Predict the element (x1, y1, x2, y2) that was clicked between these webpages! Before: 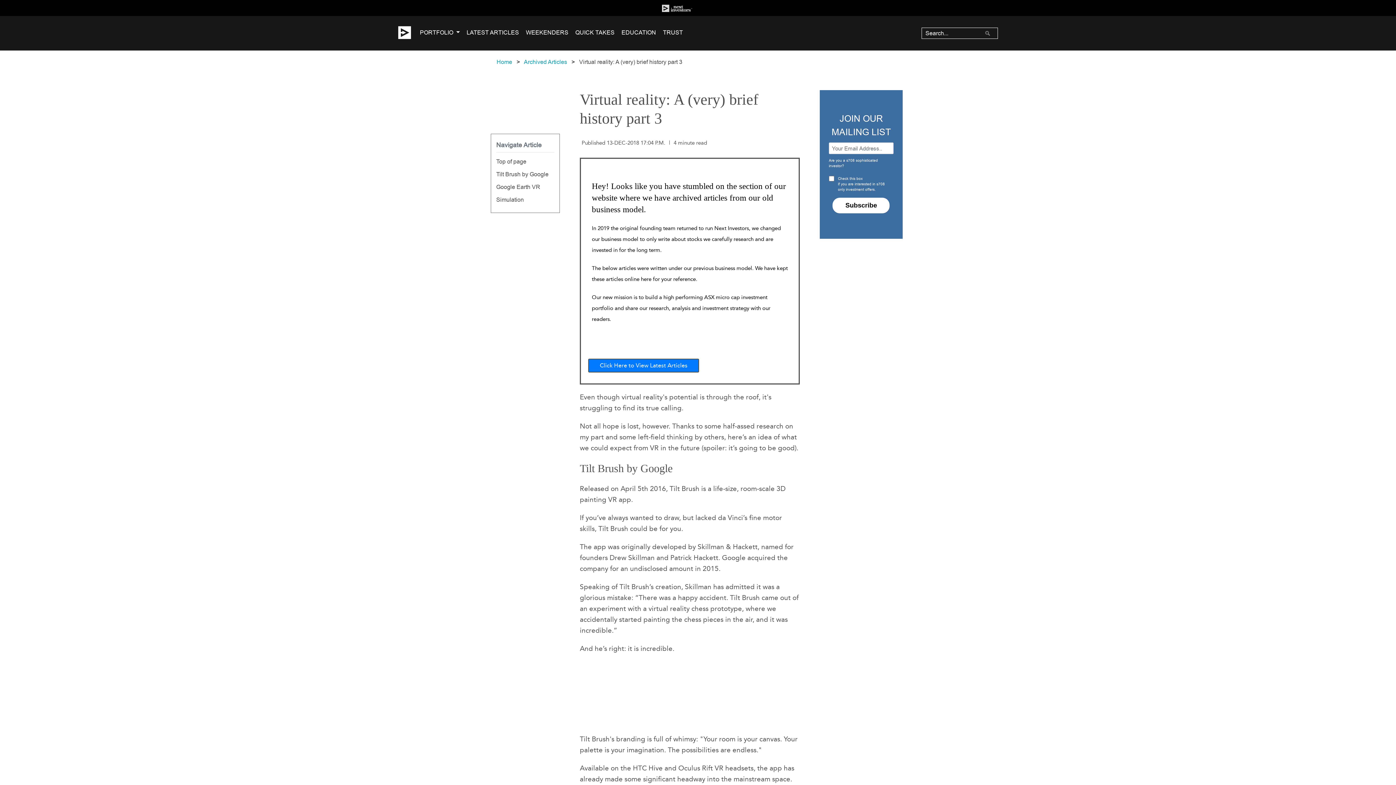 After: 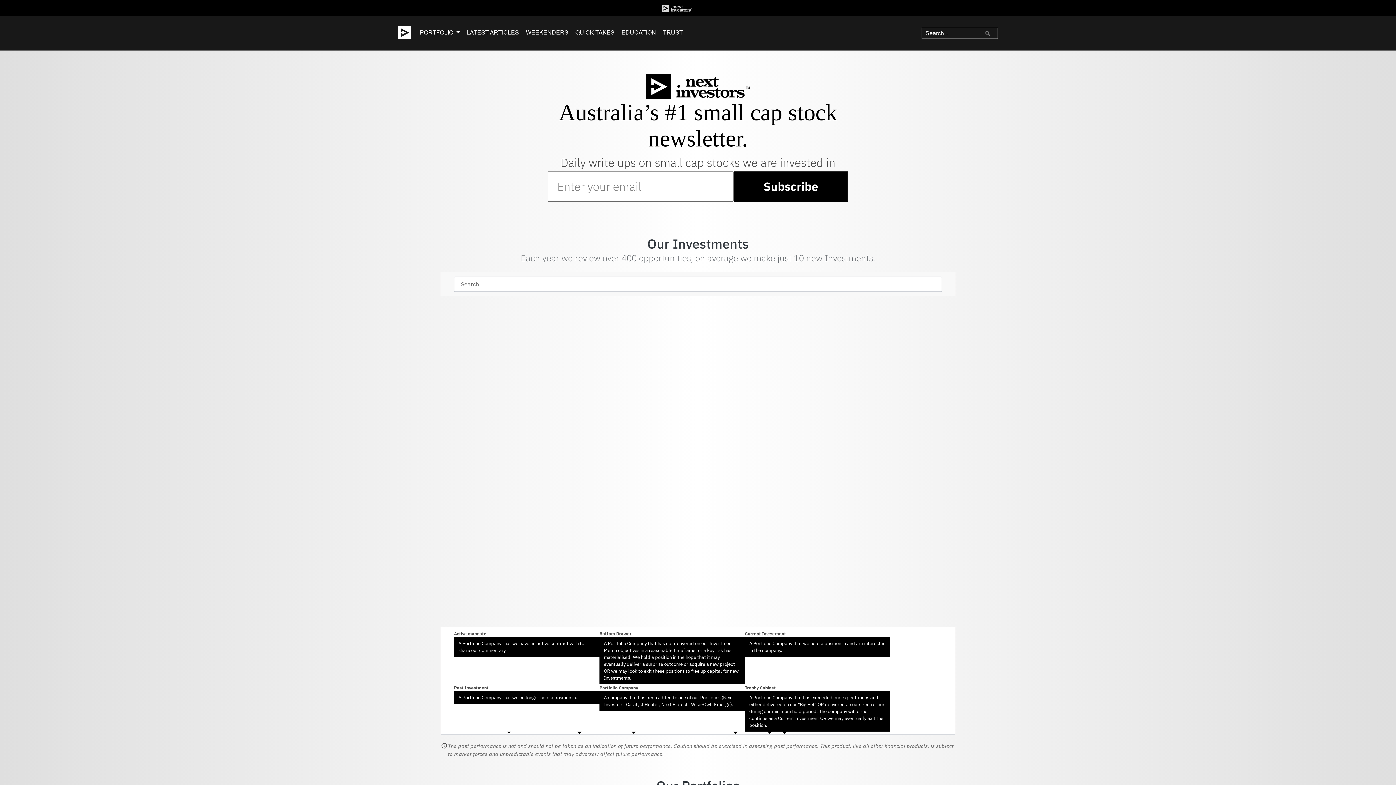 Action: label: NextInvestors Header Icon bbox: (0, 3, 1354, 12)